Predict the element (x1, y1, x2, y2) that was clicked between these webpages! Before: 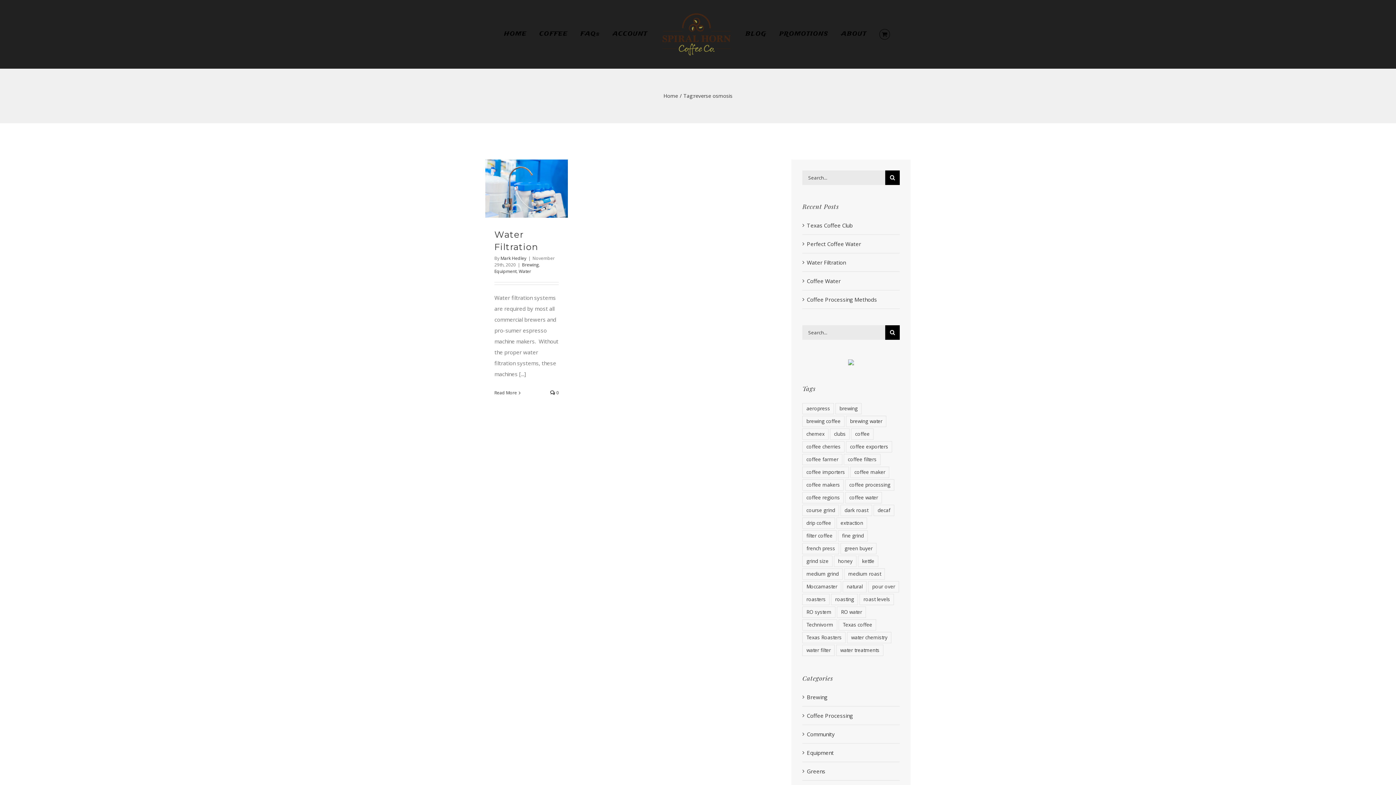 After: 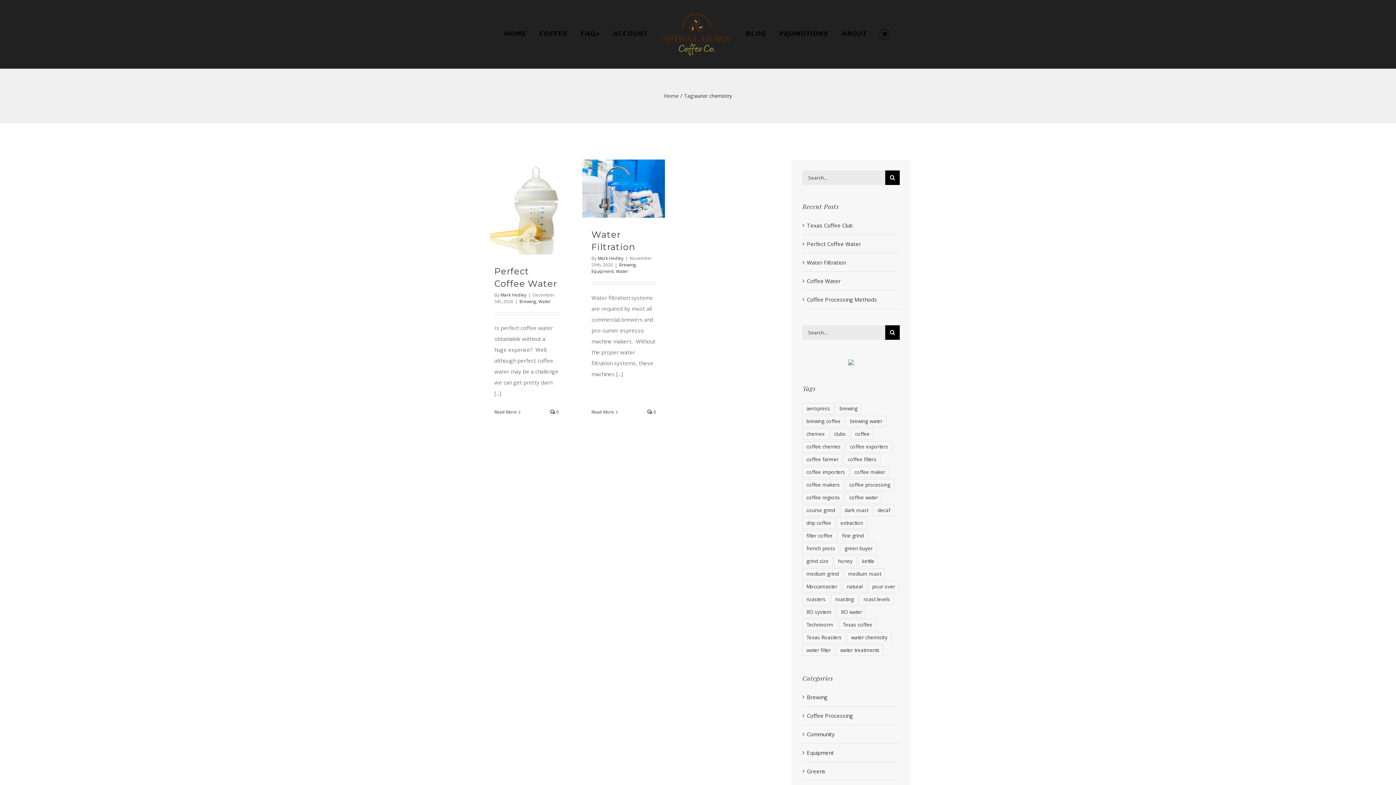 Action: label: water chemistry (2 items) bbox: (847, 632, 891, 643)